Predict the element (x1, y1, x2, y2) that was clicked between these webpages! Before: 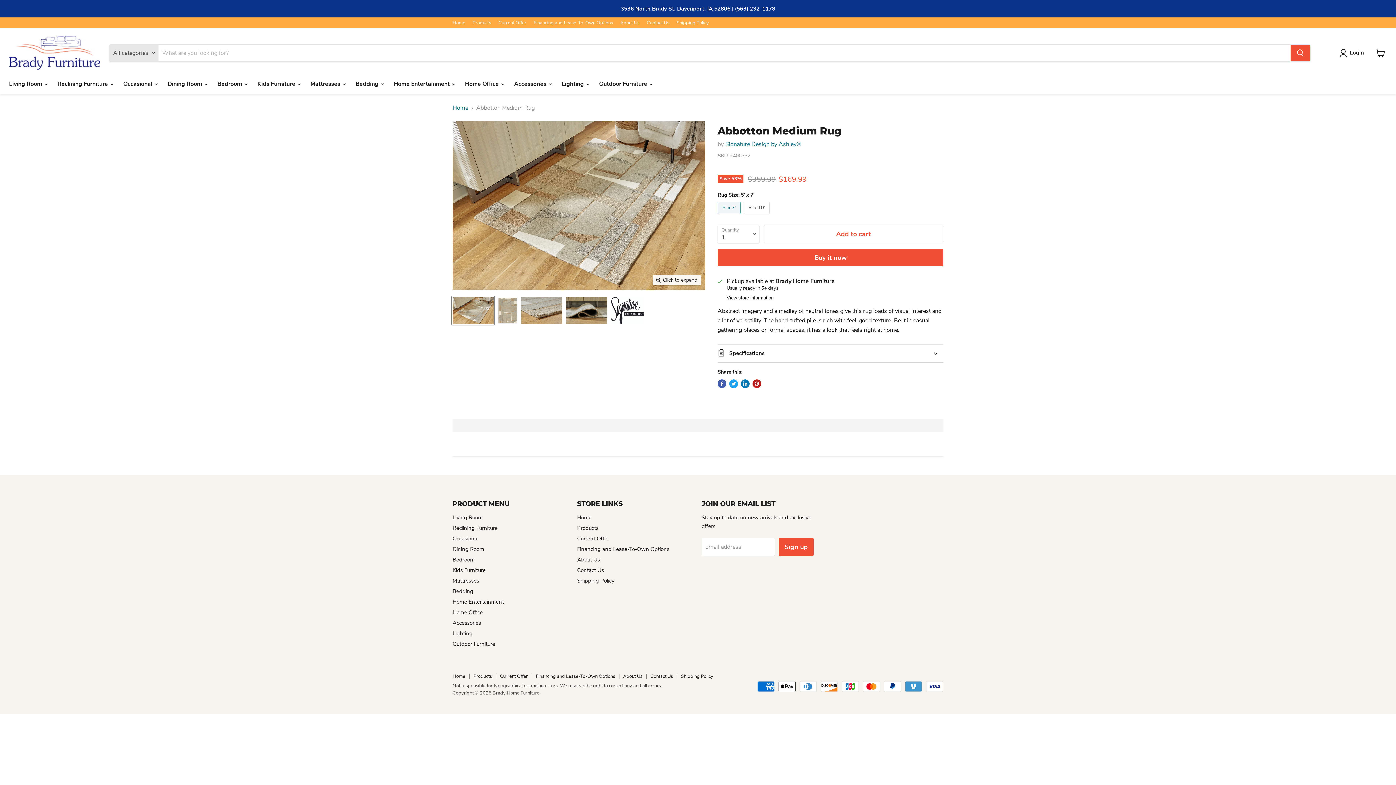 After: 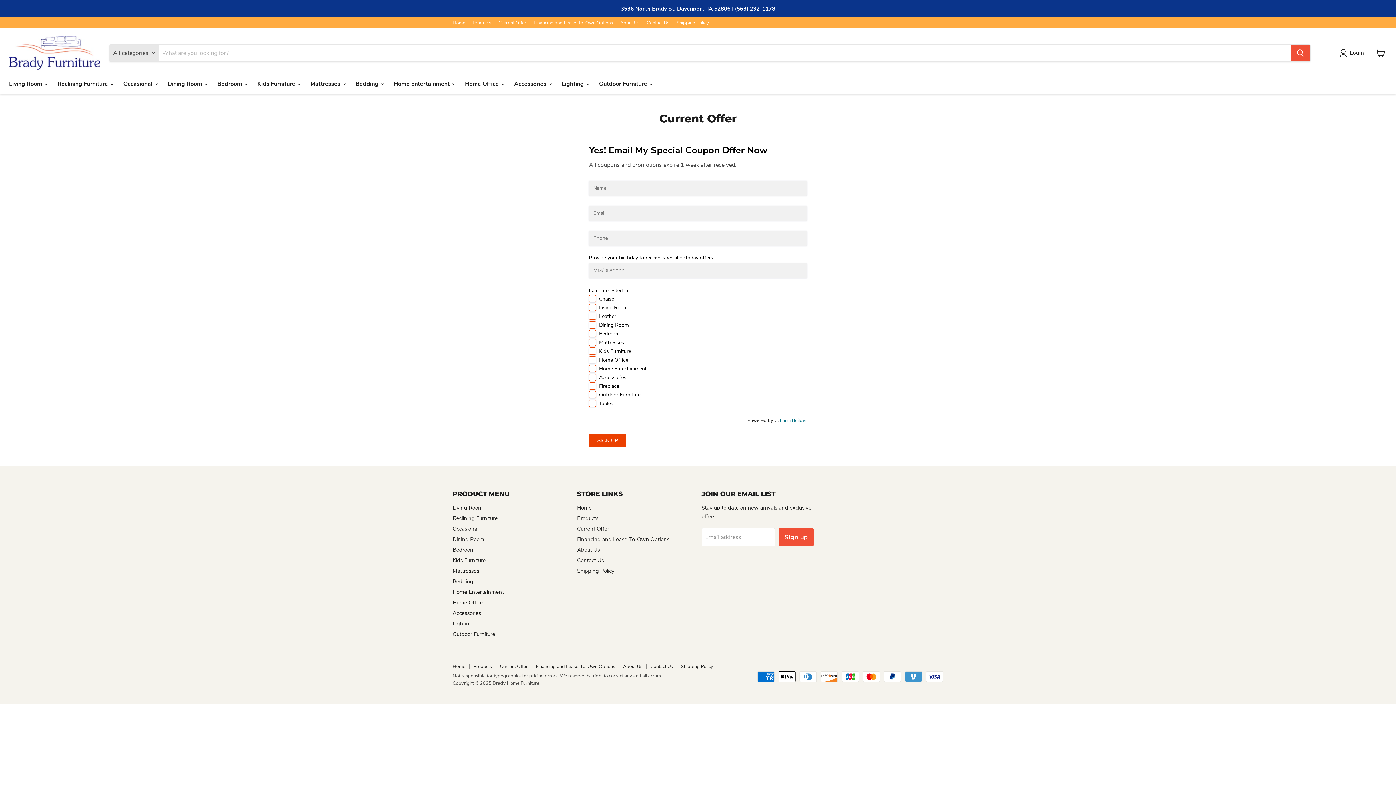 Action: bbox: (498, 20, 526, 25) label: Current Offer